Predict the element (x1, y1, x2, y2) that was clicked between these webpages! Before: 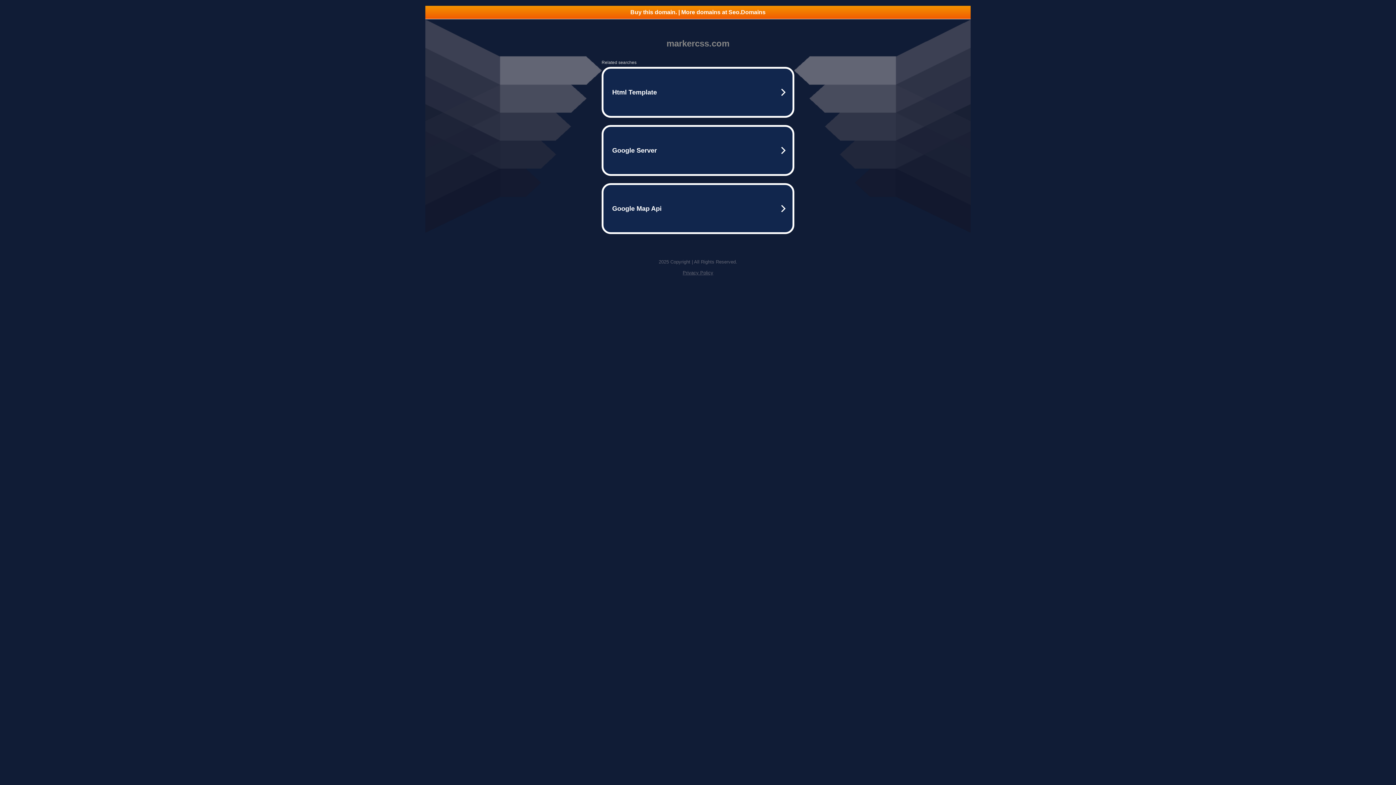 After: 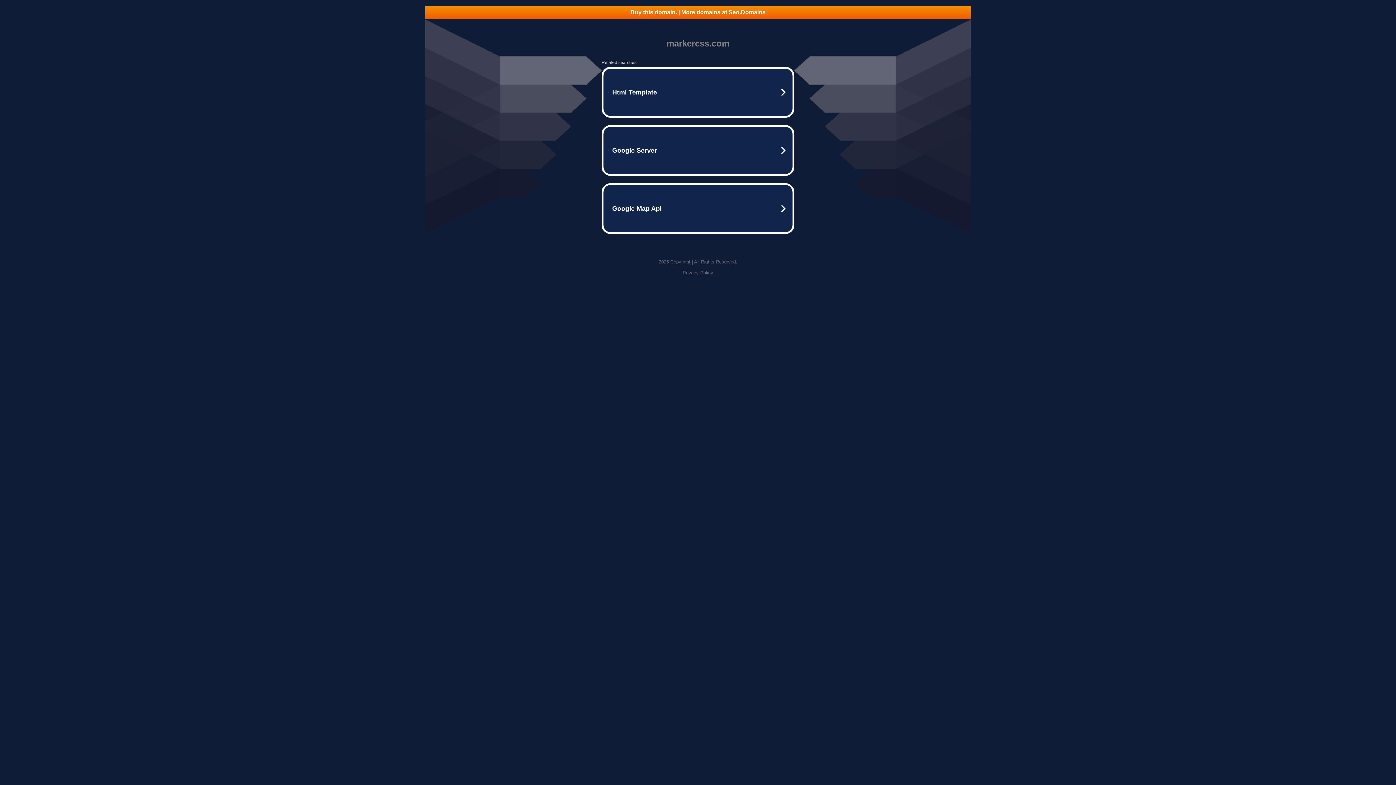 Action: bbox: (682, 270, 713, 275) label: Privacy Policy